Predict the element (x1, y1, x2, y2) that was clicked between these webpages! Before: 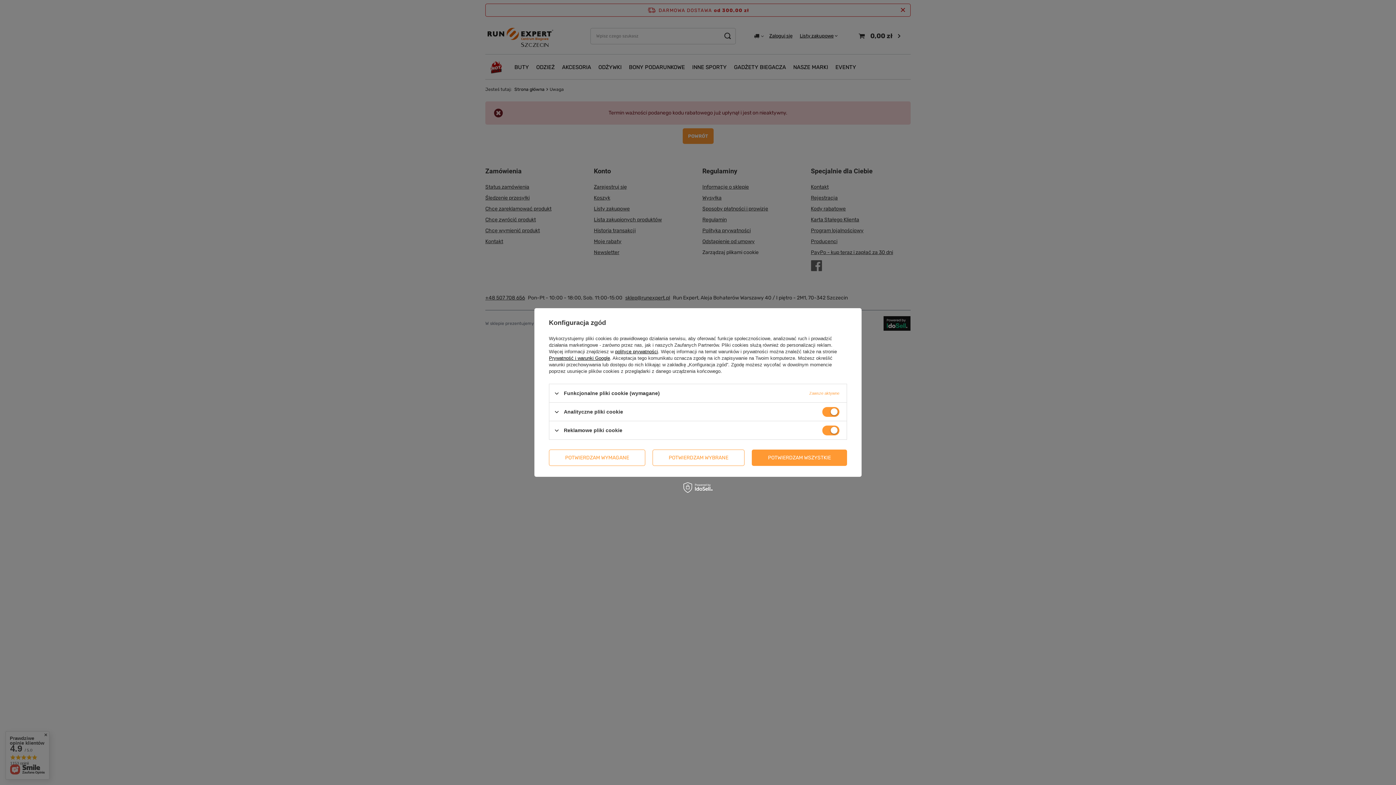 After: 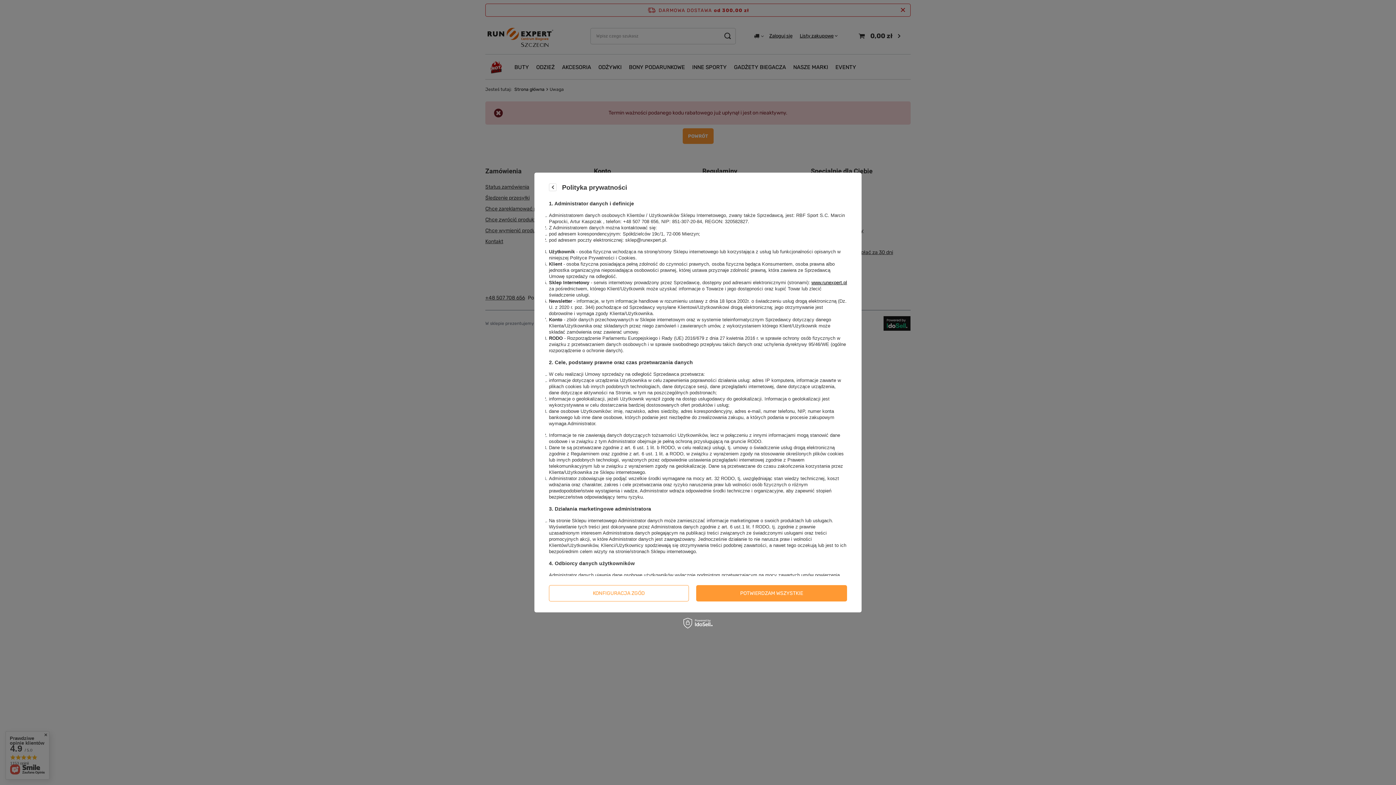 Action: label: polityce prywatności bbox: (615, 349, 658, 354)